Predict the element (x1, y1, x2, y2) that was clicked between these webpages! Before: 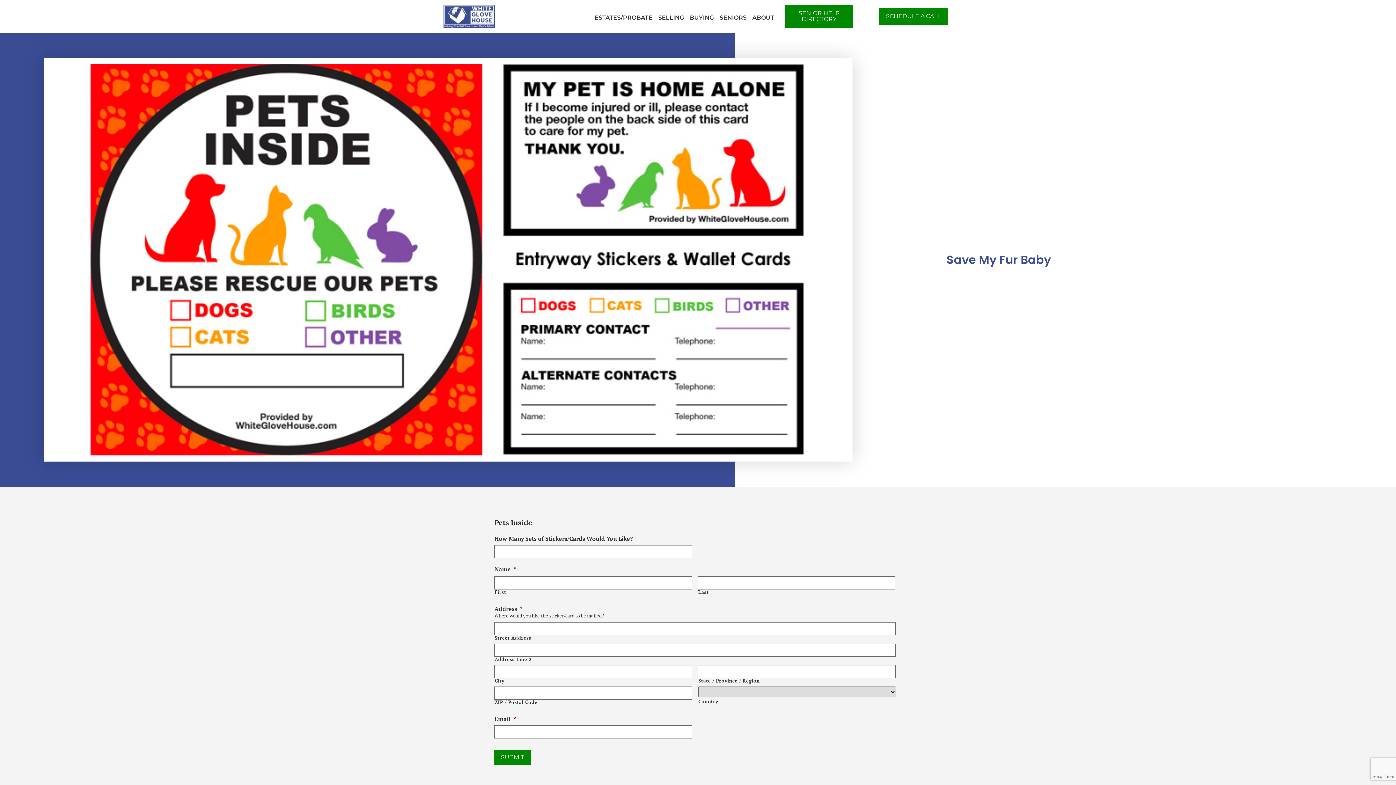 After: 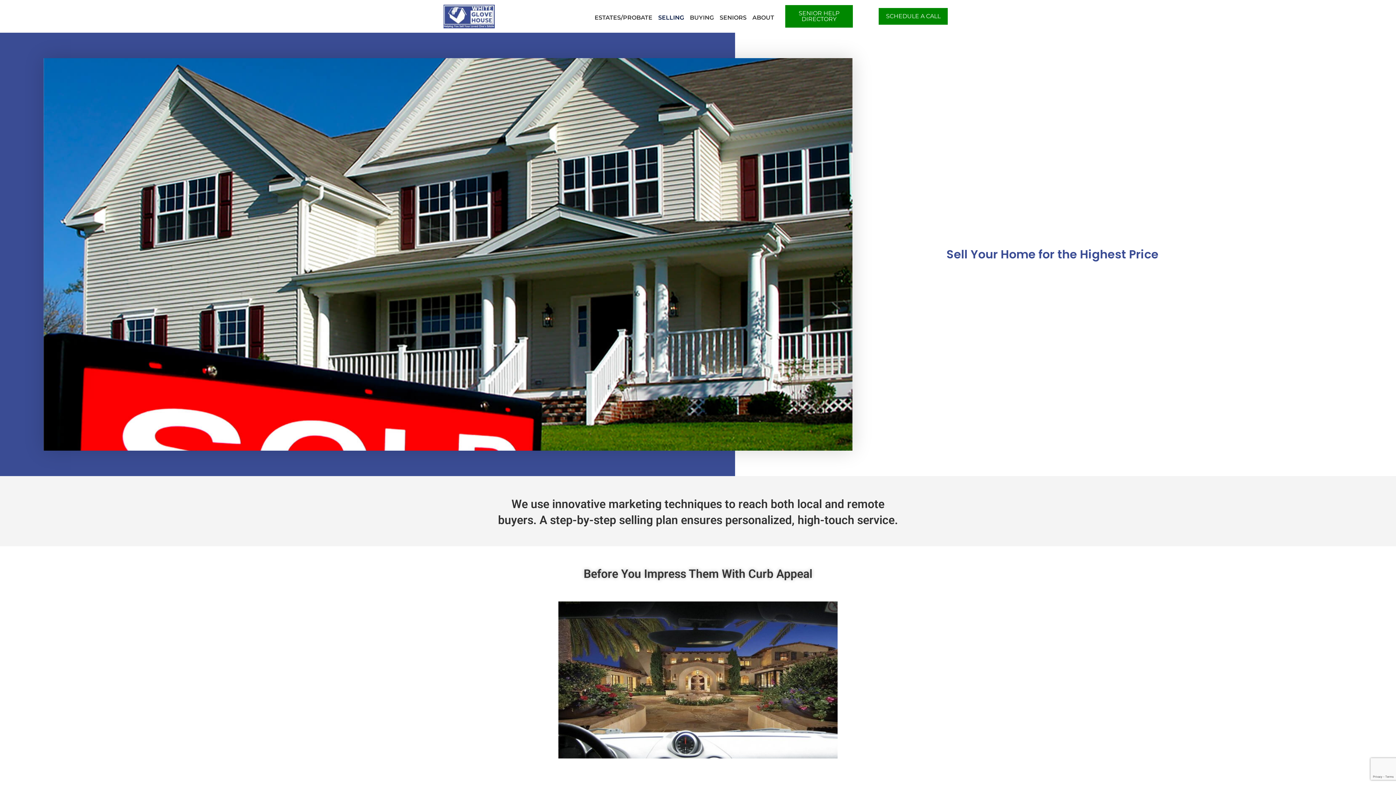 Action: label: SELLING bbox: (655, 14, 687, 21)